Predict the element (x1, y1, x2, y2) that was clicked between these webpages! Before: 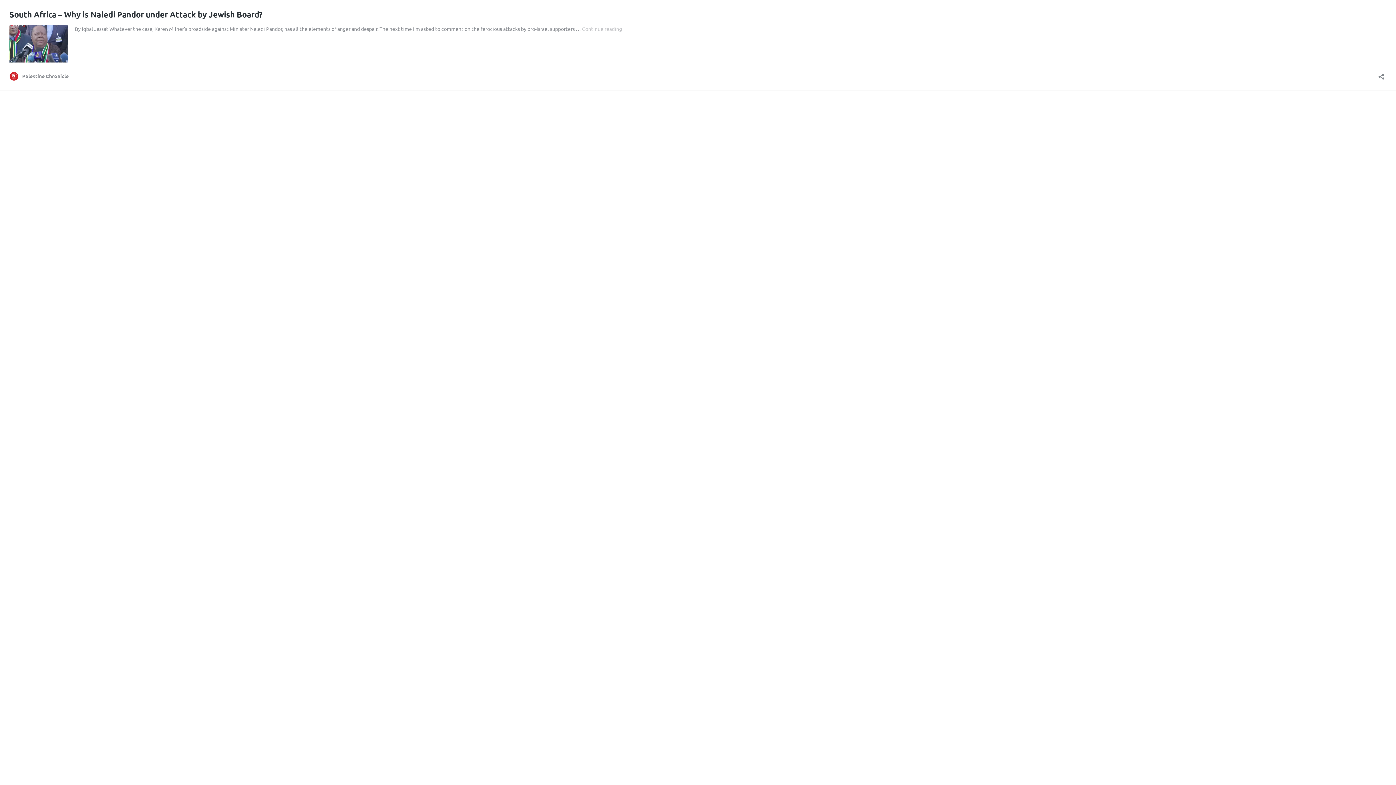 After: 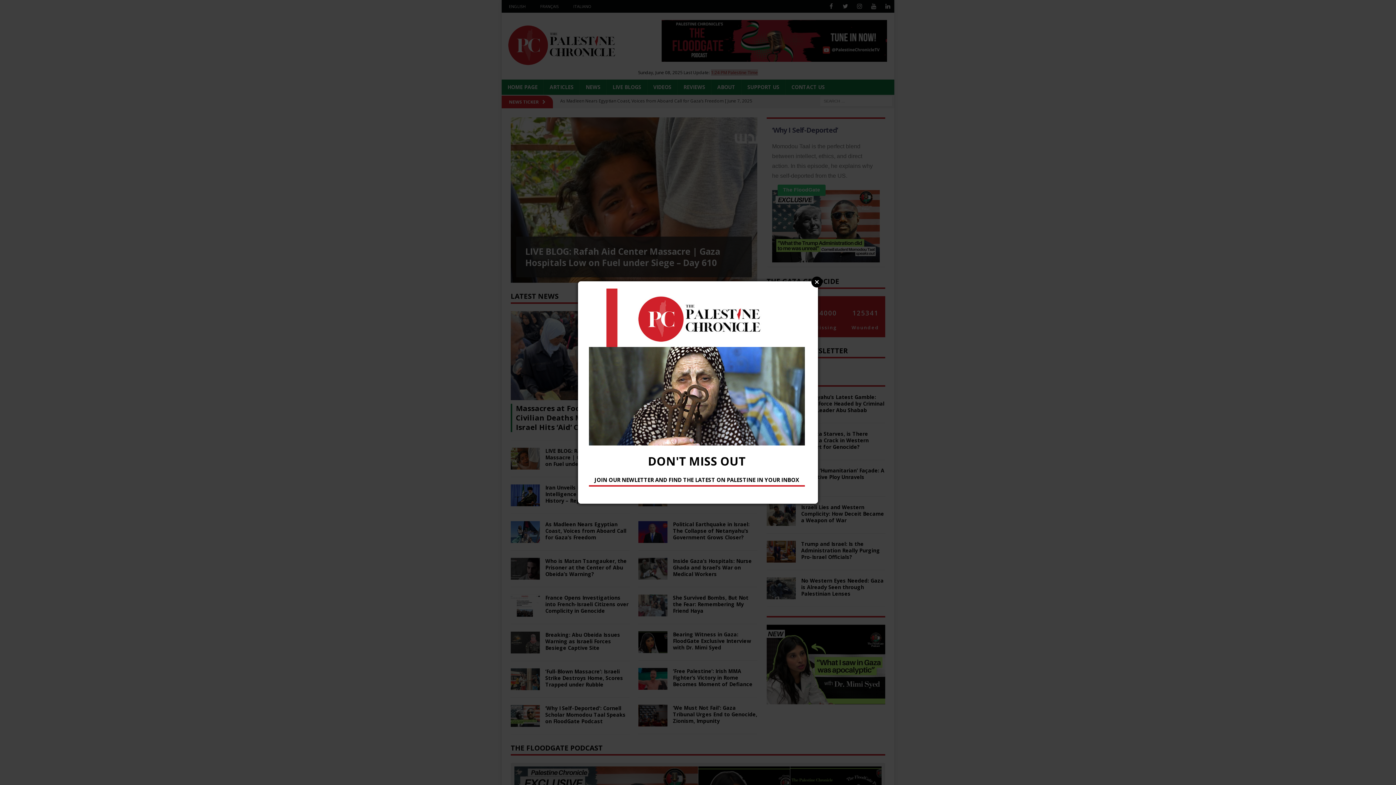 Action: bbox: (9, 71, 68, 80) label: Palestine Chronicle